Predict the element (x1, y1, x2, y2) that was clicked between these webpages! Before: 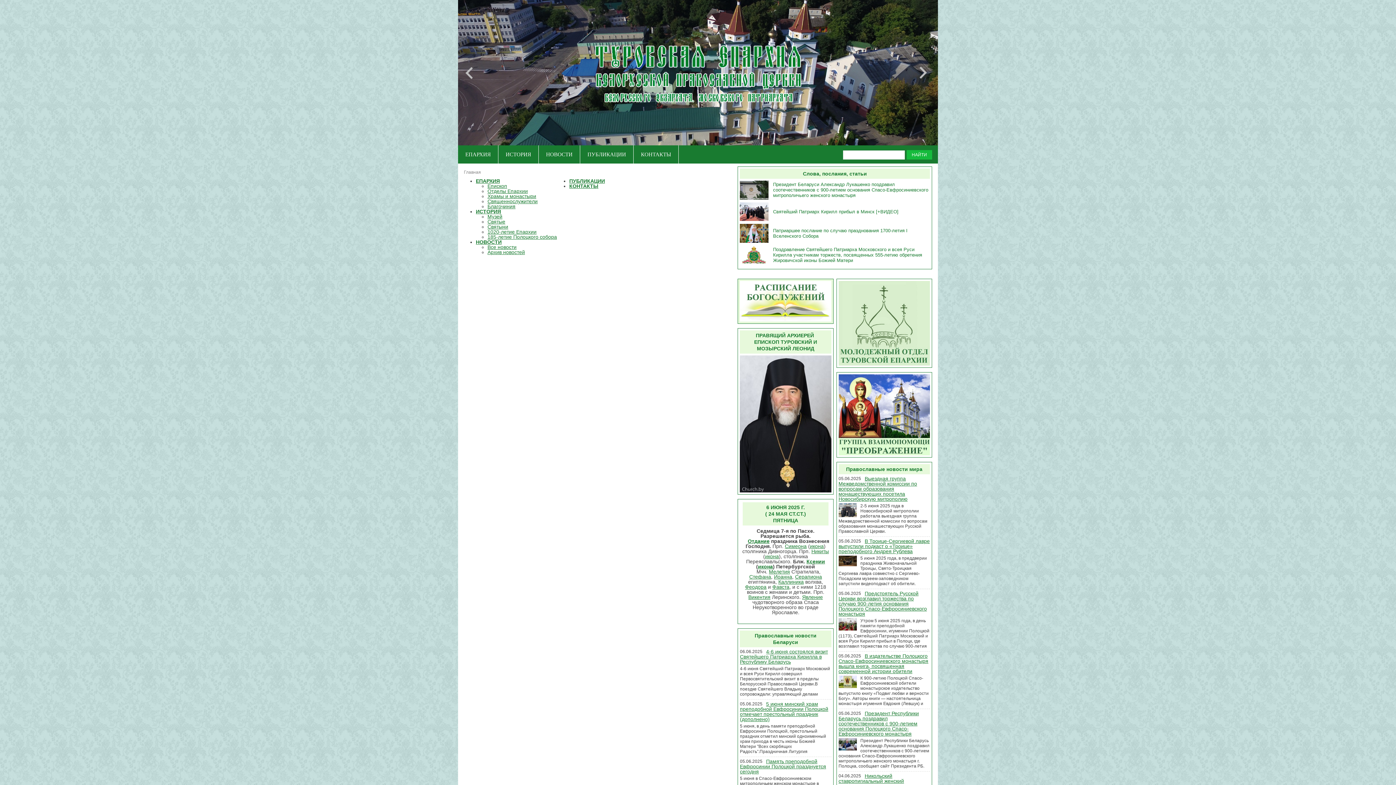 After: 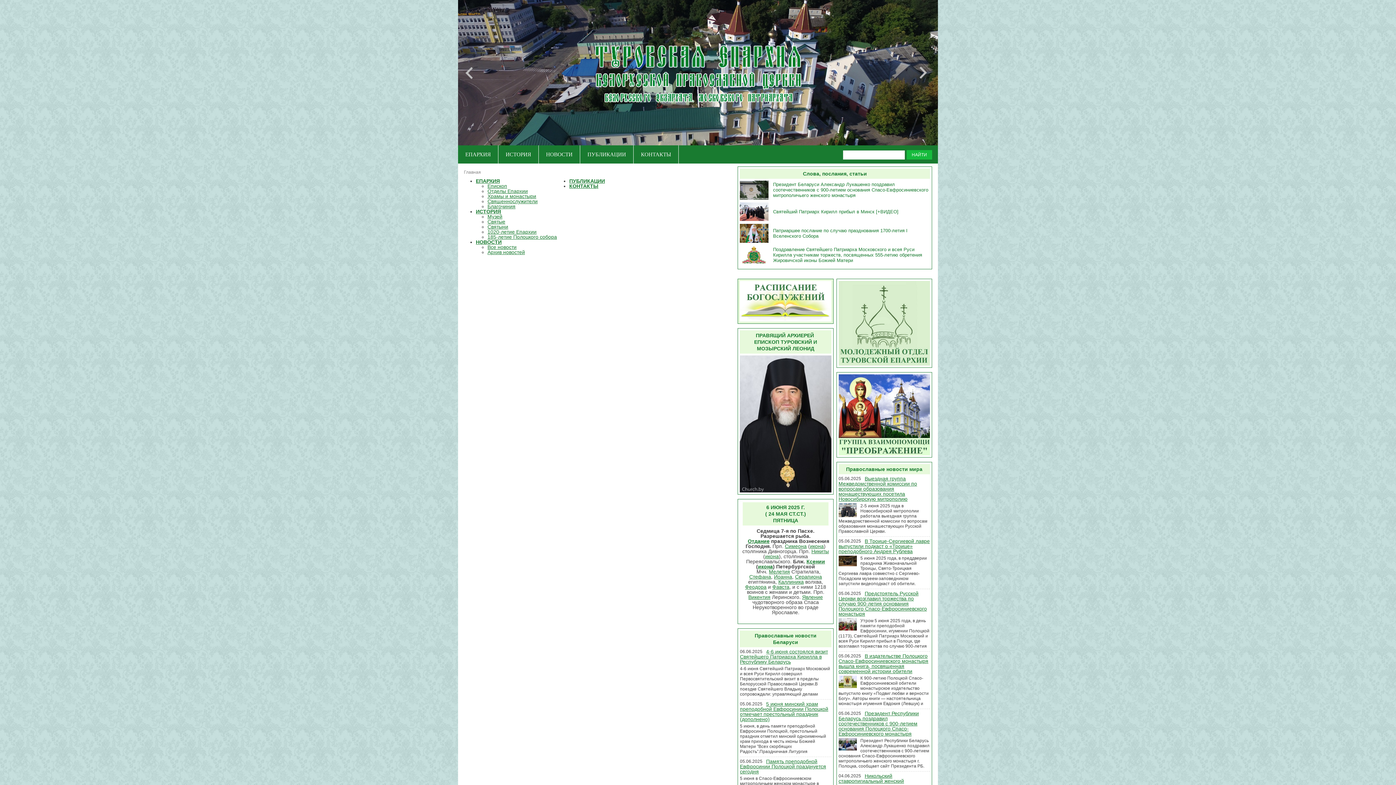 Action: bbox: (740, 298, 831, 303)